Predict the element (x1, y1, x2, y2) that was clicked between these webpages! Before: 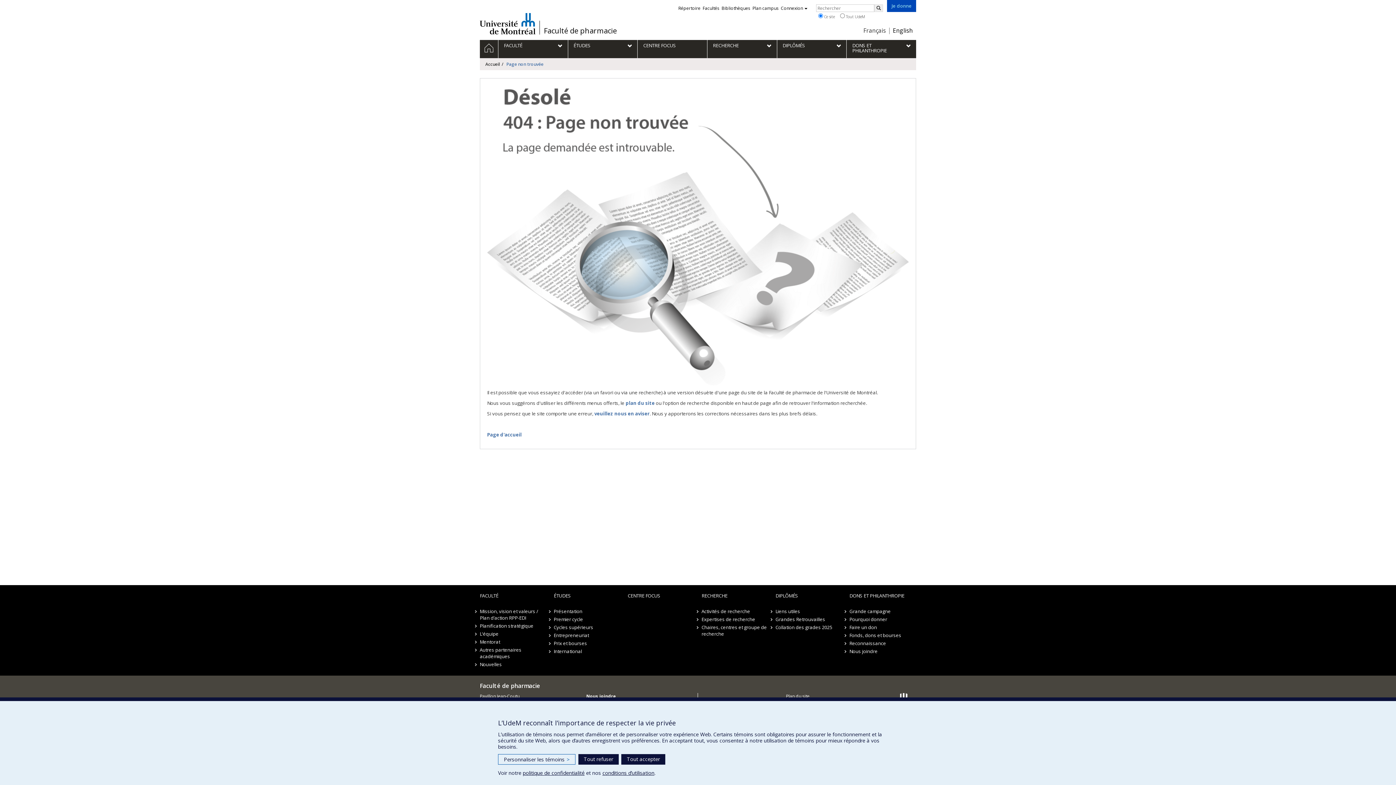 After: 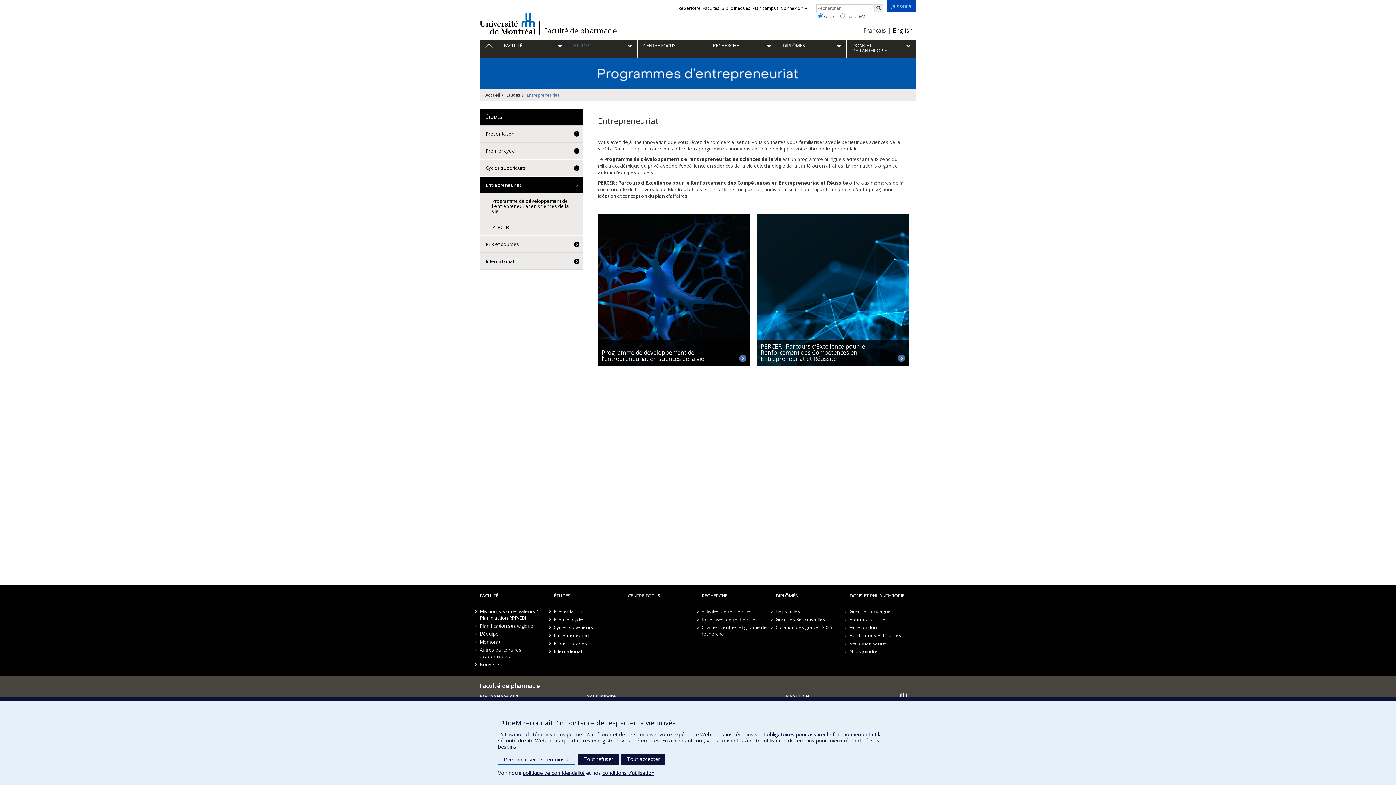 Action: bbox: (553, 631, 620, 639) label: Entrepreneuriat